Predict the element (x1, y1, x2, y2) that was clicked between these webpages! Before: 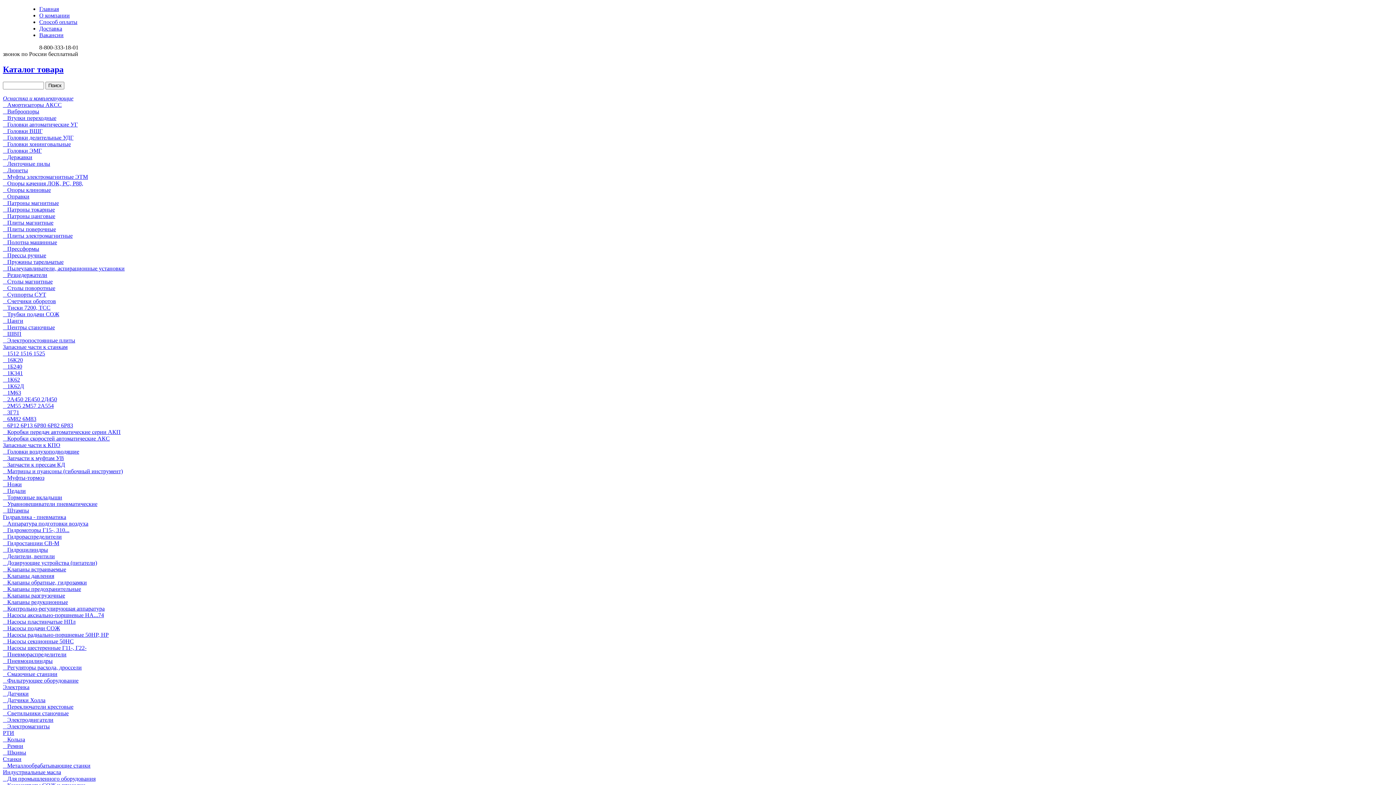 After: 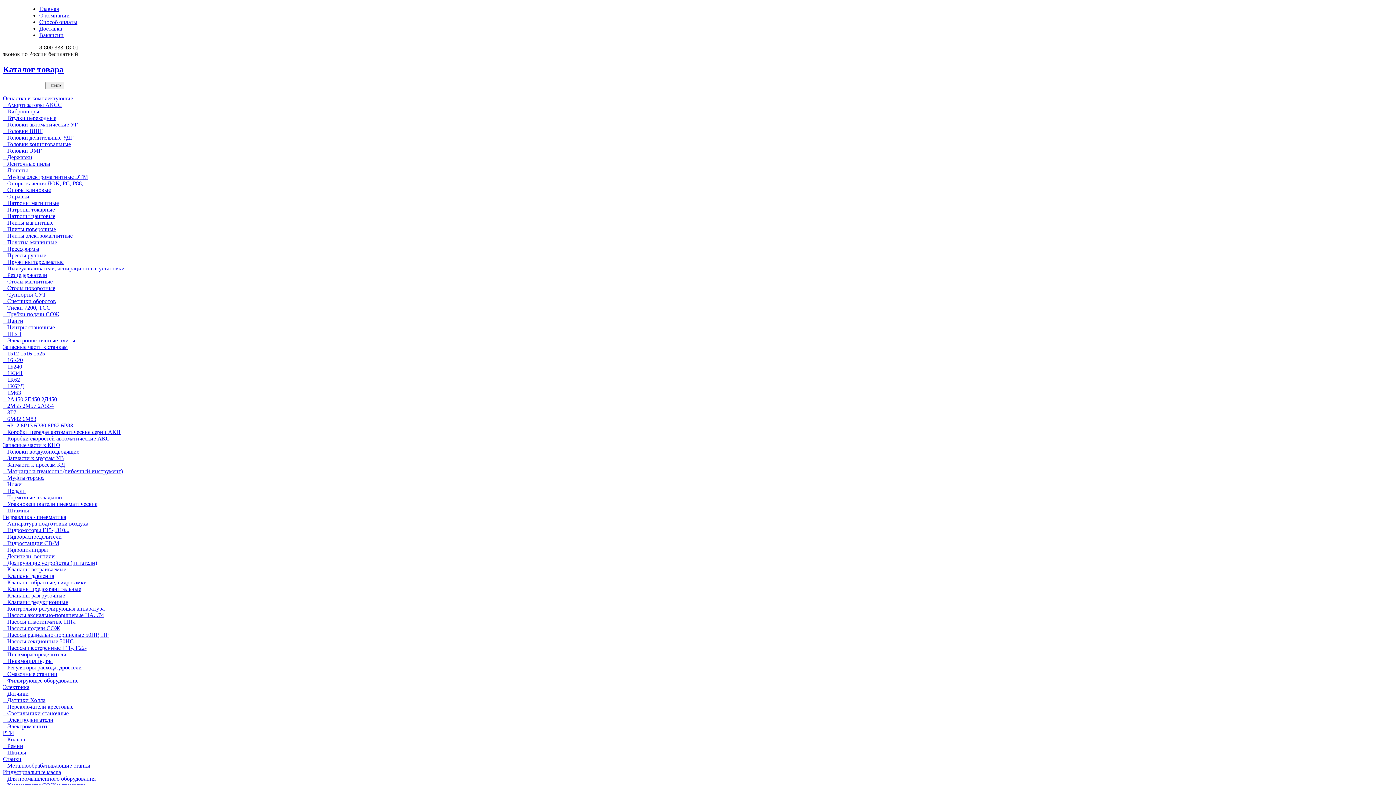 Action: label: Доставка bbox: (39, 25, 62, 31)